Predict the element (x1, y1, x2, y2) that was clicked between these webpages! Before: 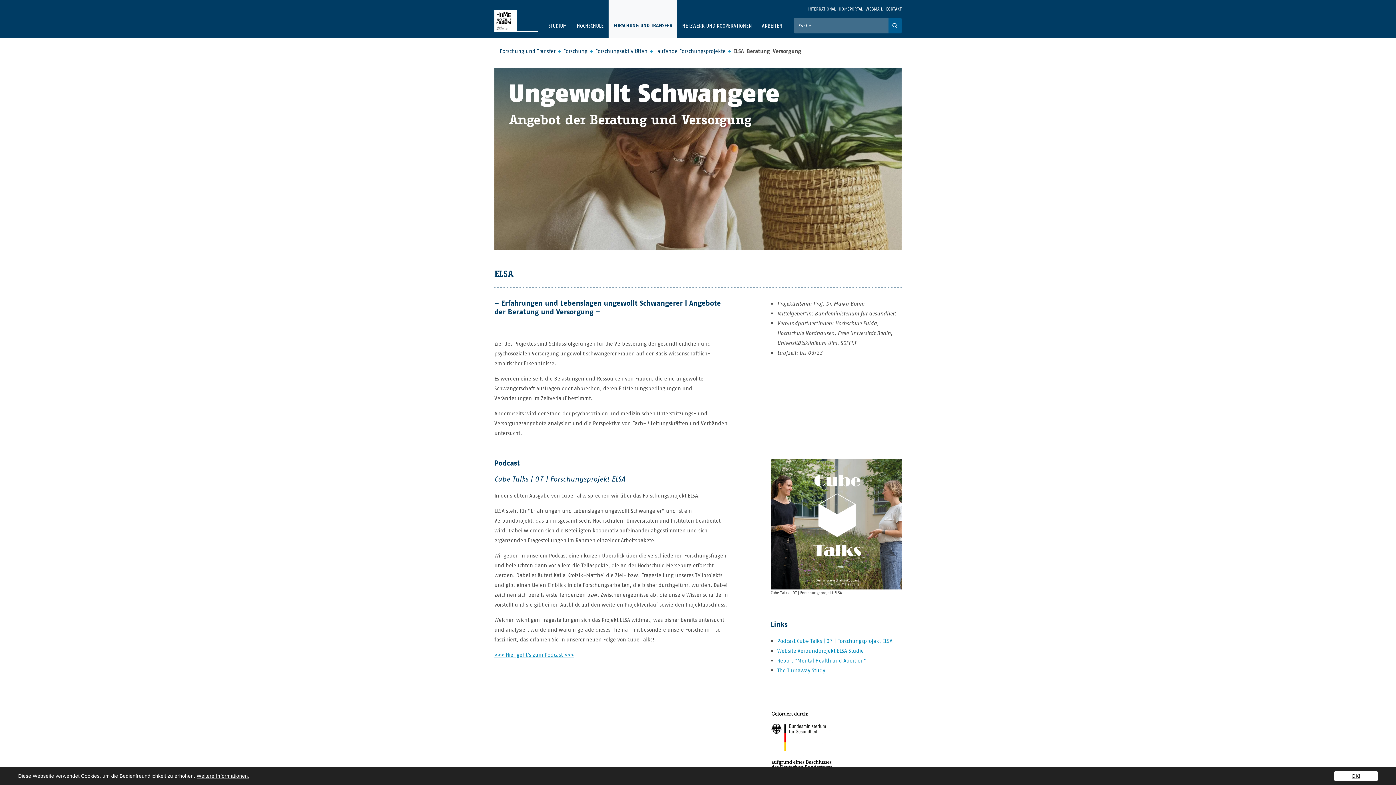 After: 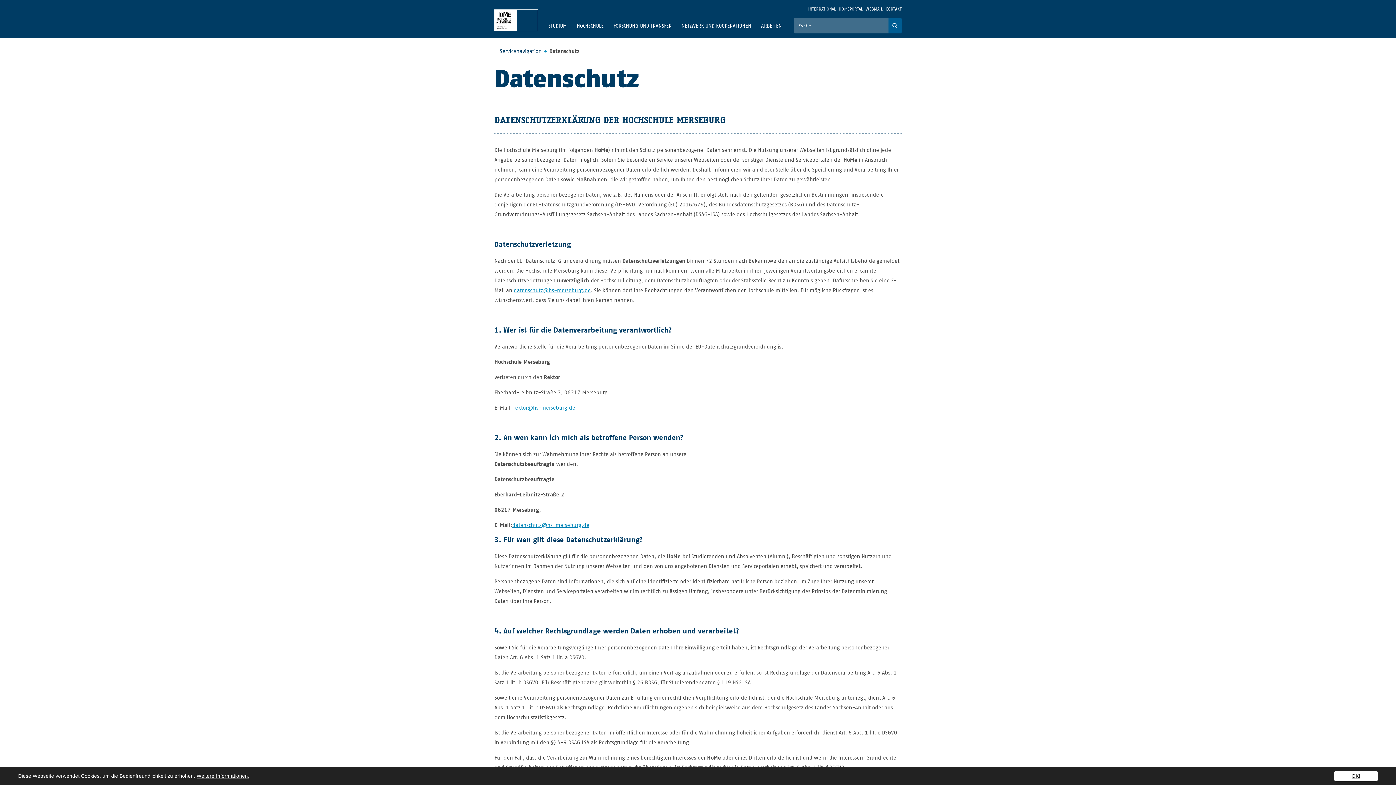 Action: bbox: (196, 773, 249, 779) label: Weitere Informationen.